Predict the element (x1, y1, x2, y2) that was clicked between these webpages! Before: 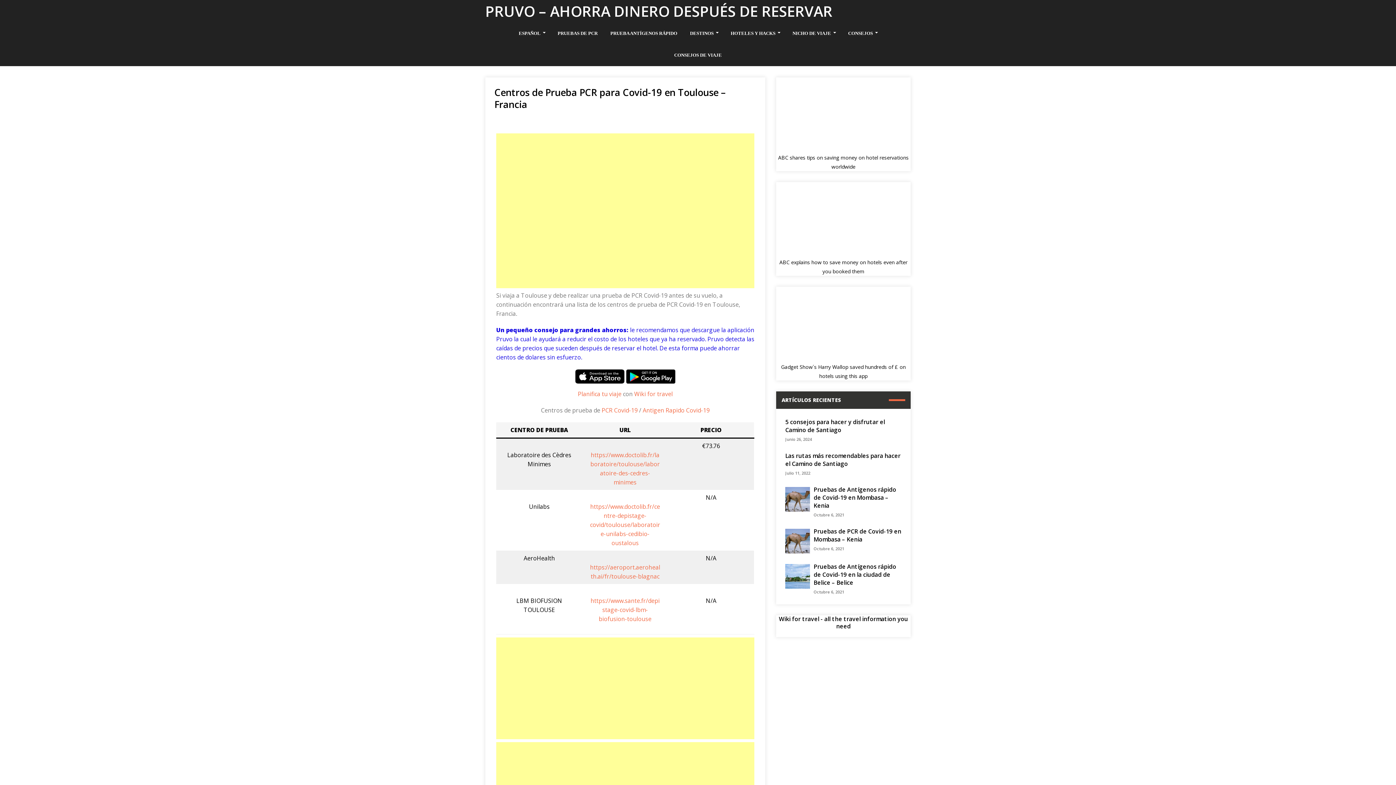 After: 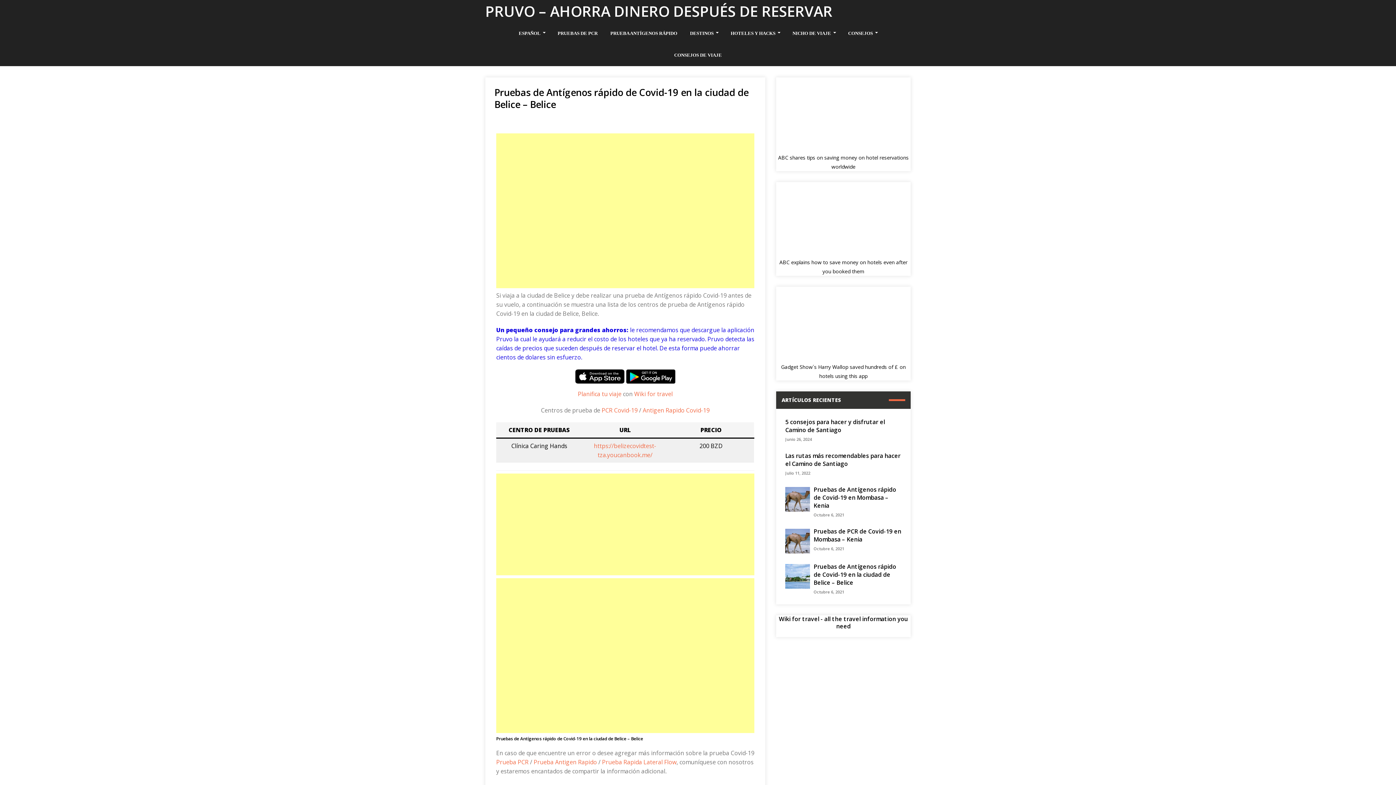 Action: bbox: (785, 564, 810, 589)